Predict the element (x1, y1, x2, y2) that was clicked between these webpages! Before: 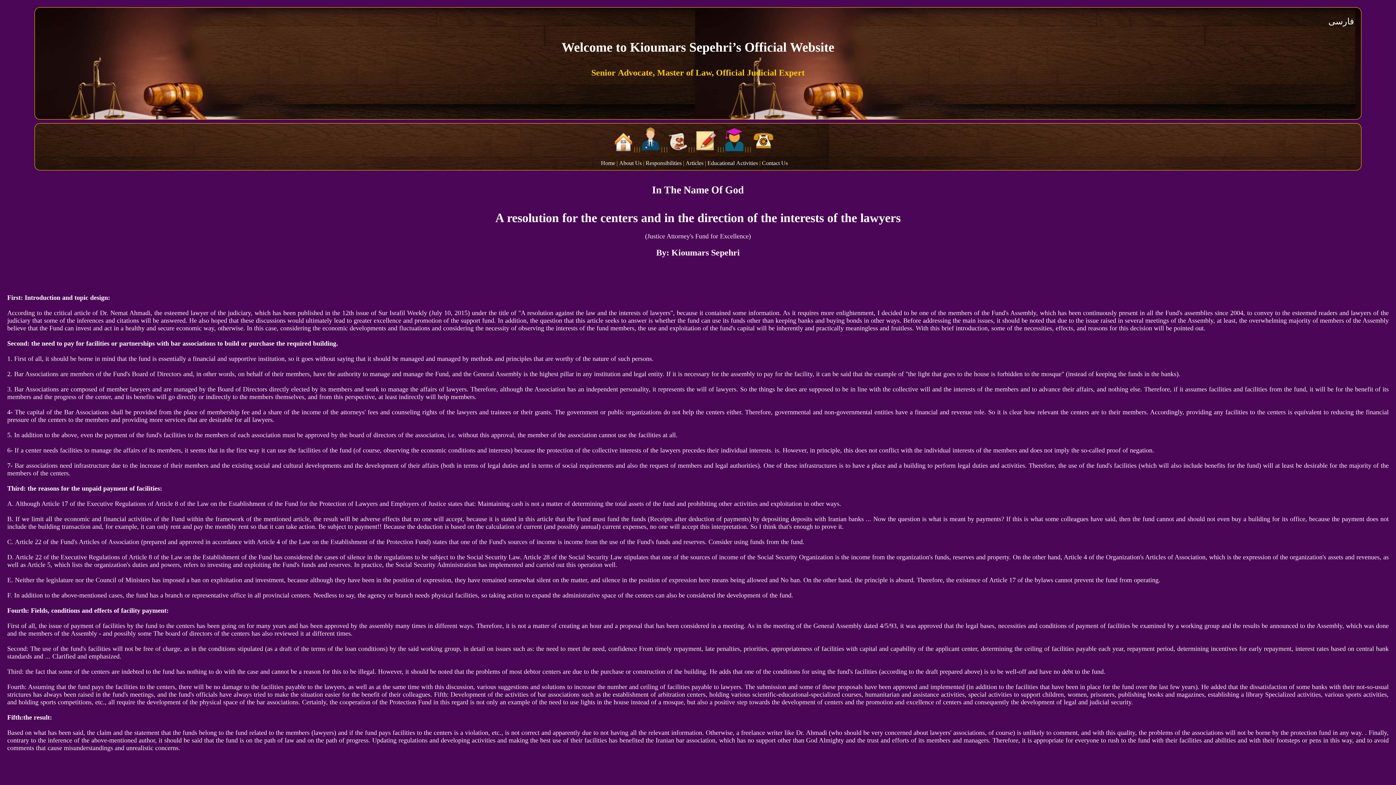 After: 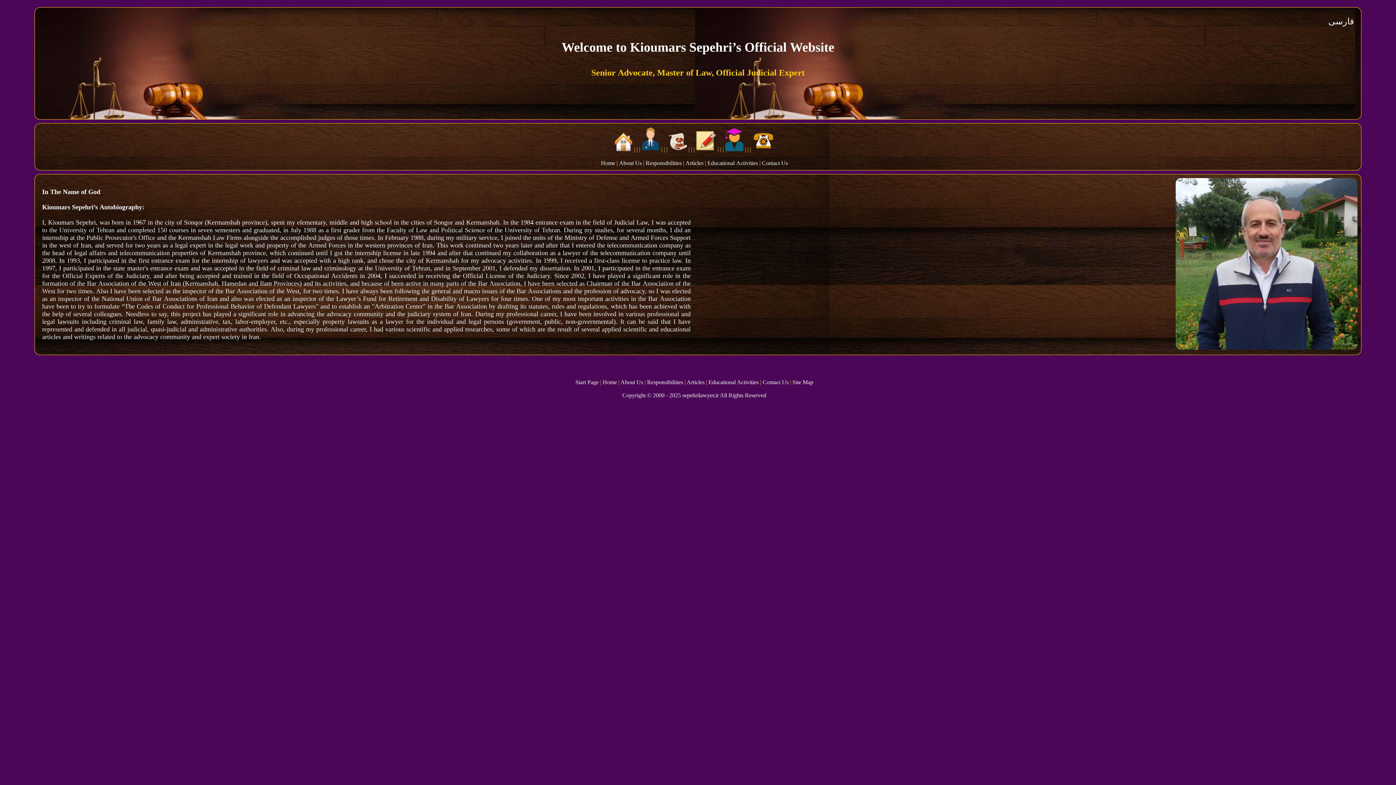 Action: bbox: (619, 160, 641, 166) label: About Us